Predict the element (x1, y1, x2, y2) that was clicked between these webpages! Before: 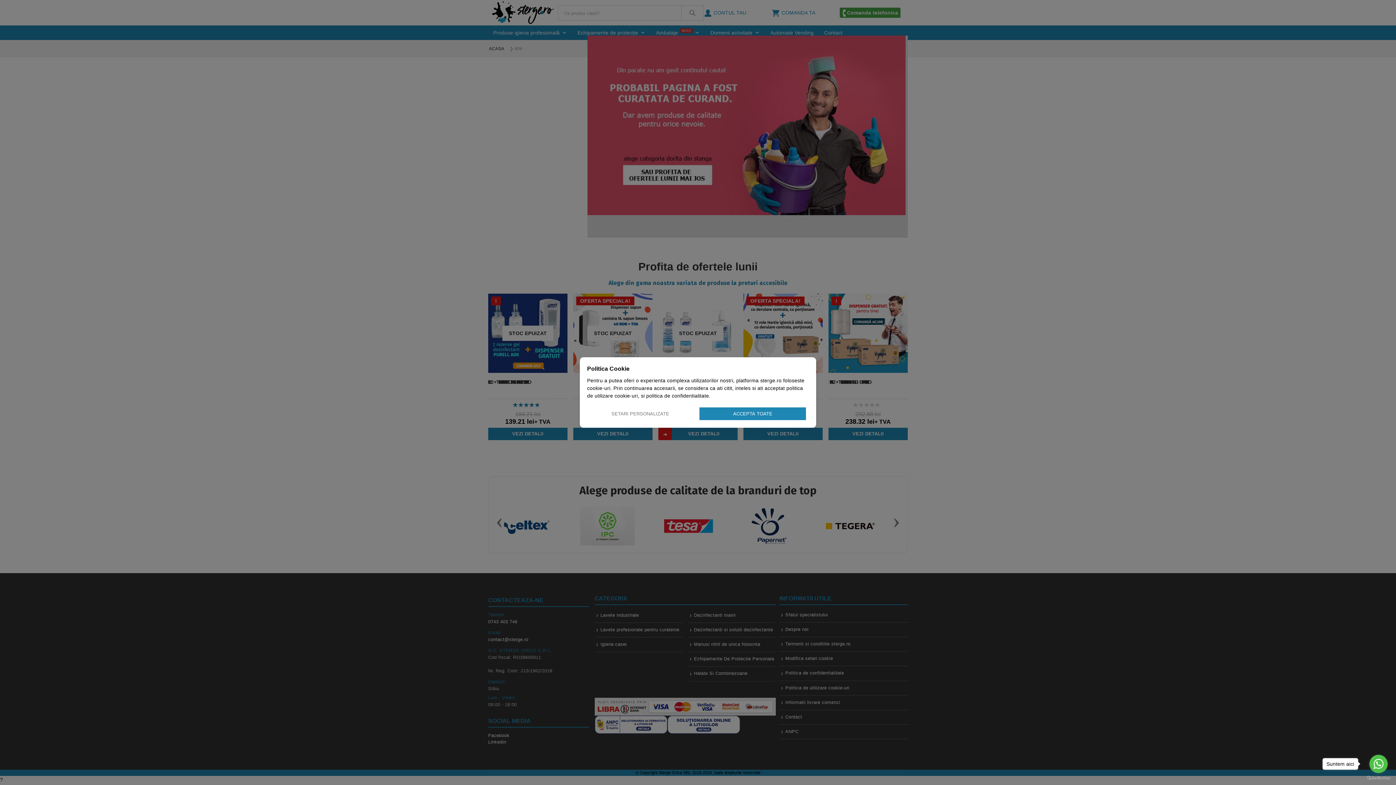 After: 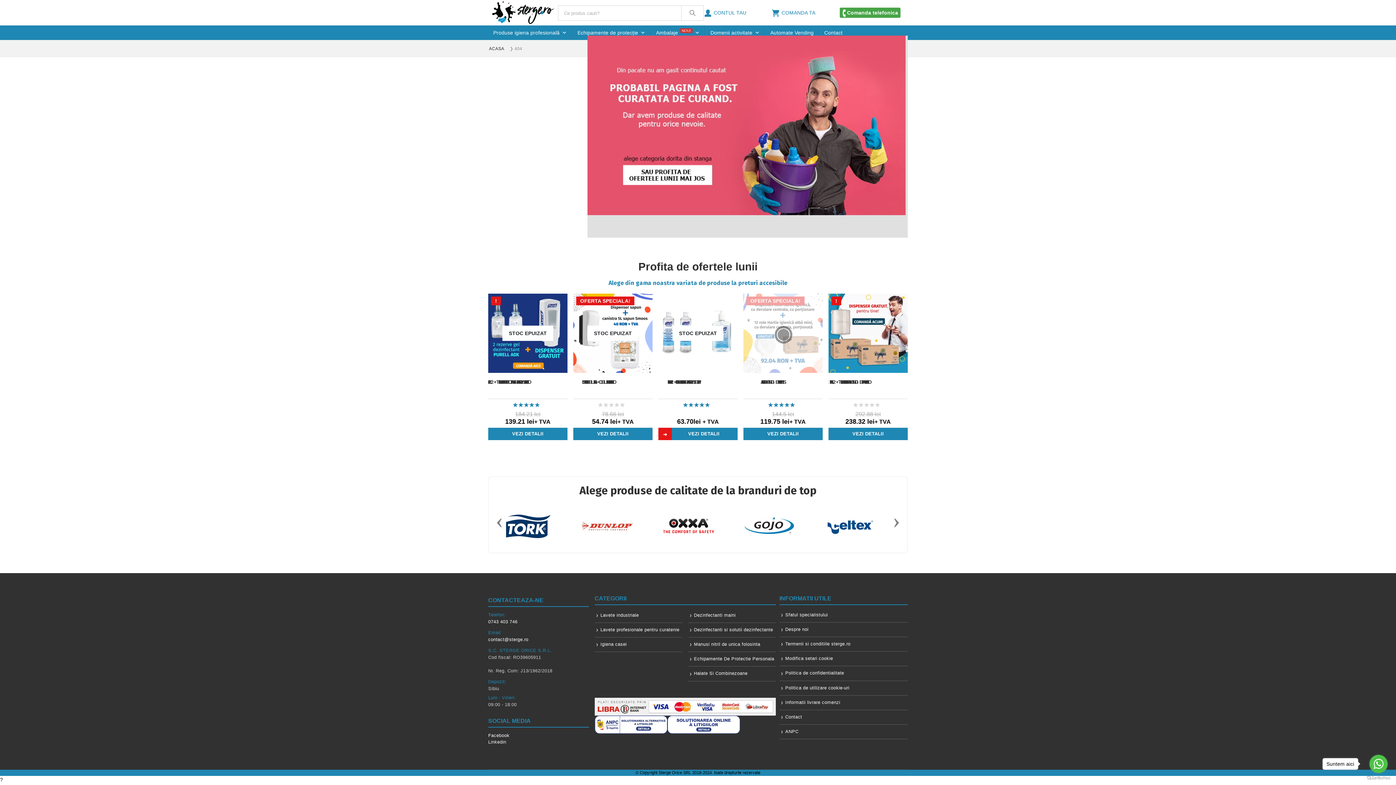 Action: label: ACCEPTA TOATE bbox: (699, 407, 806, 420)